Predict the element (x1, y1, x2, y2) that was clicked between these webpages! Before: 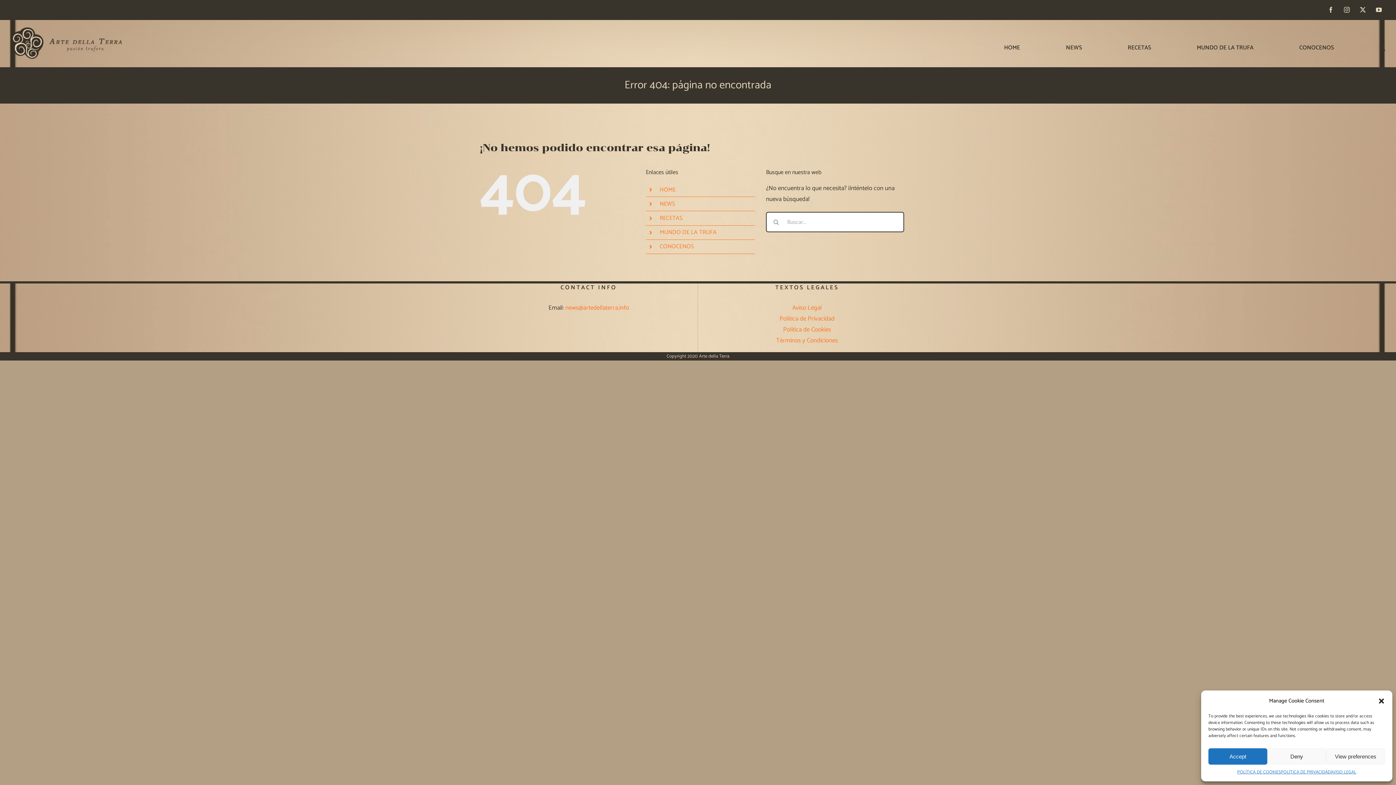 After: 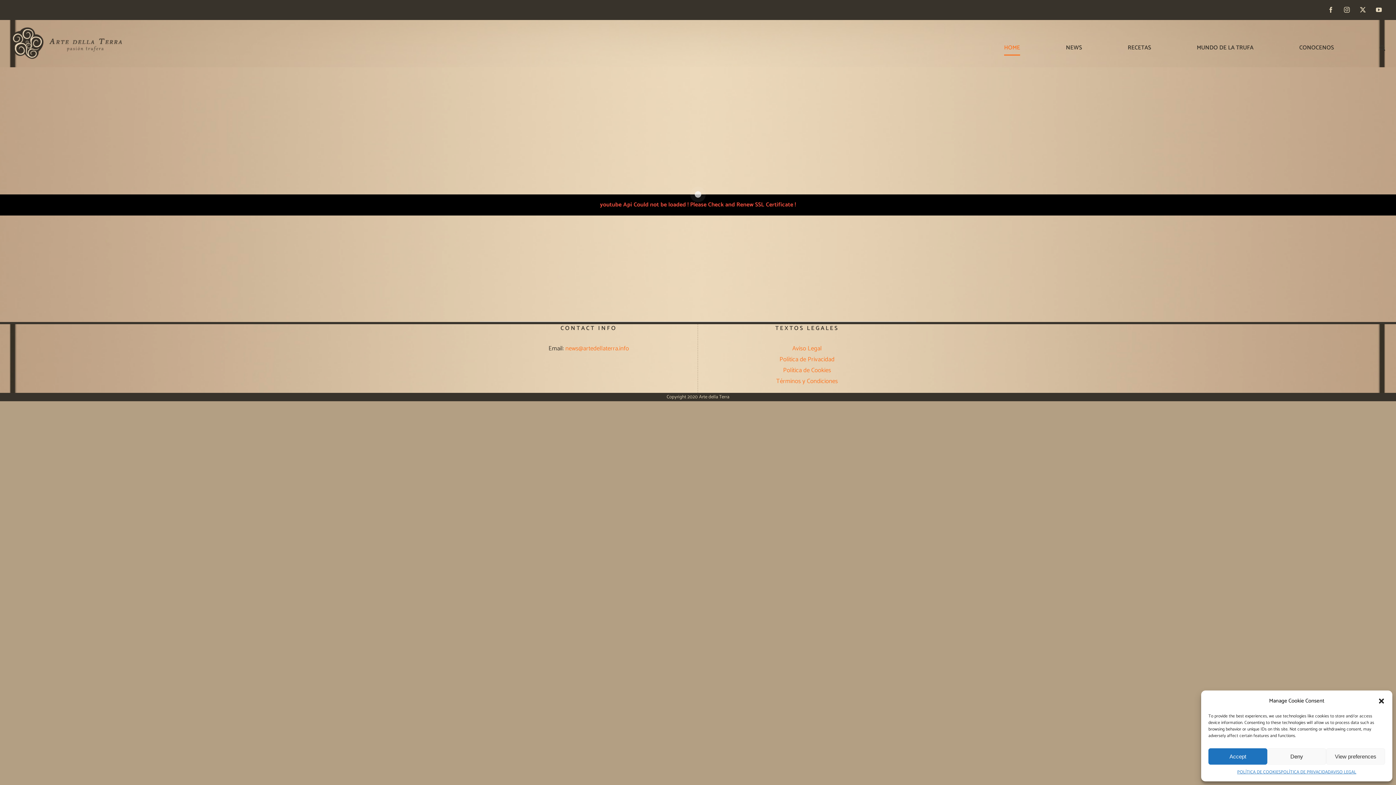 Action: bbox: (10, 27, 122, 60)